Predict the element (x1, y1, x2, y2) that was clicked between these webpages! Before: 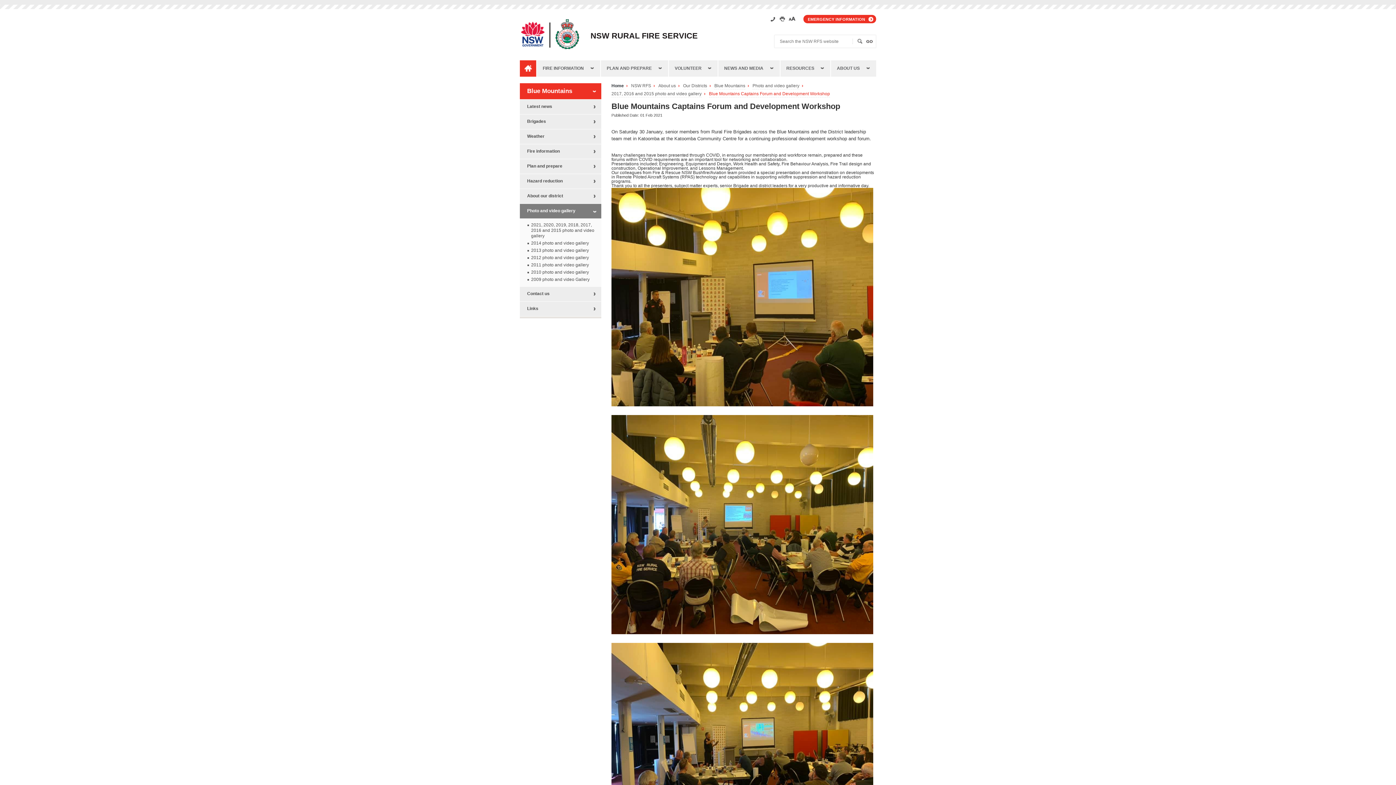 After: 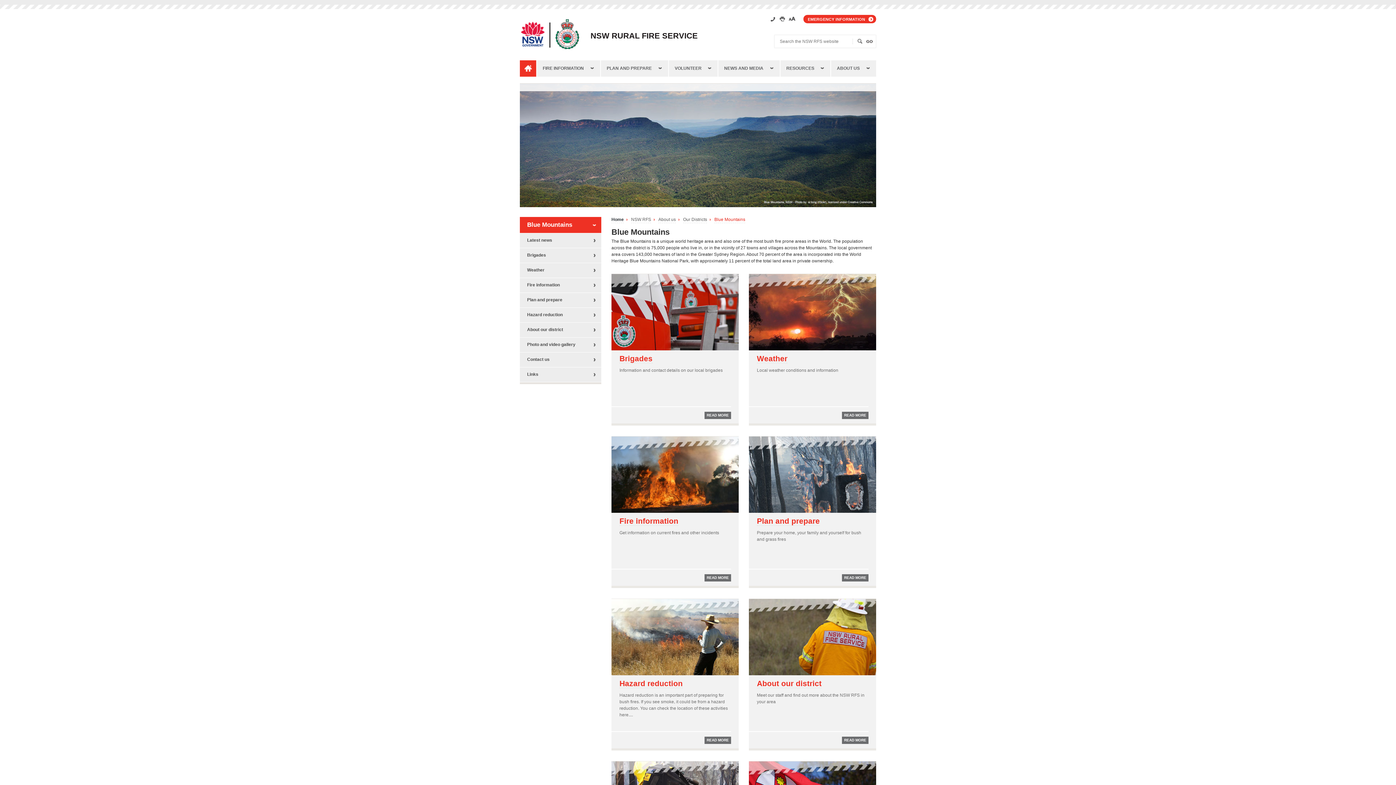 Action: bbox: (714, 83, 745, 89) label: Blue Mountains